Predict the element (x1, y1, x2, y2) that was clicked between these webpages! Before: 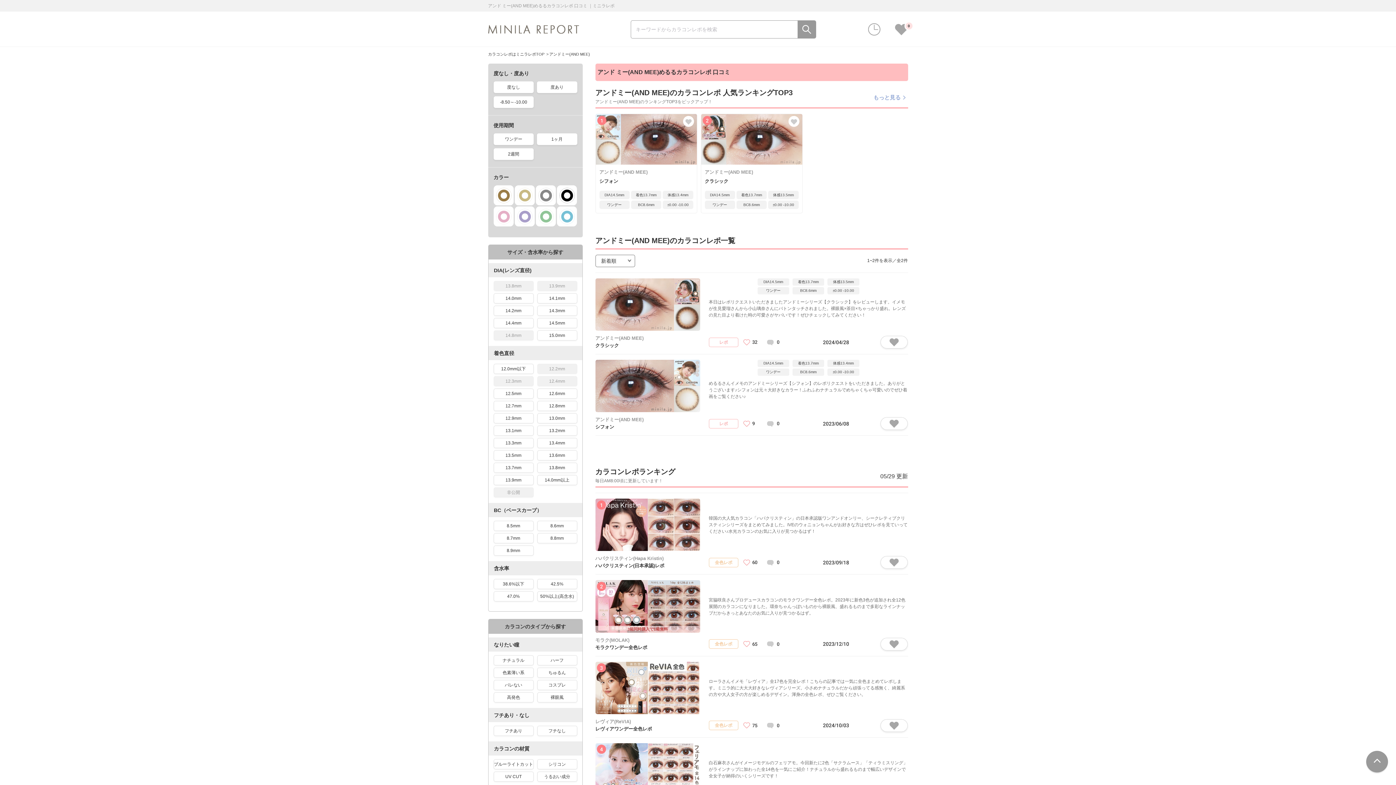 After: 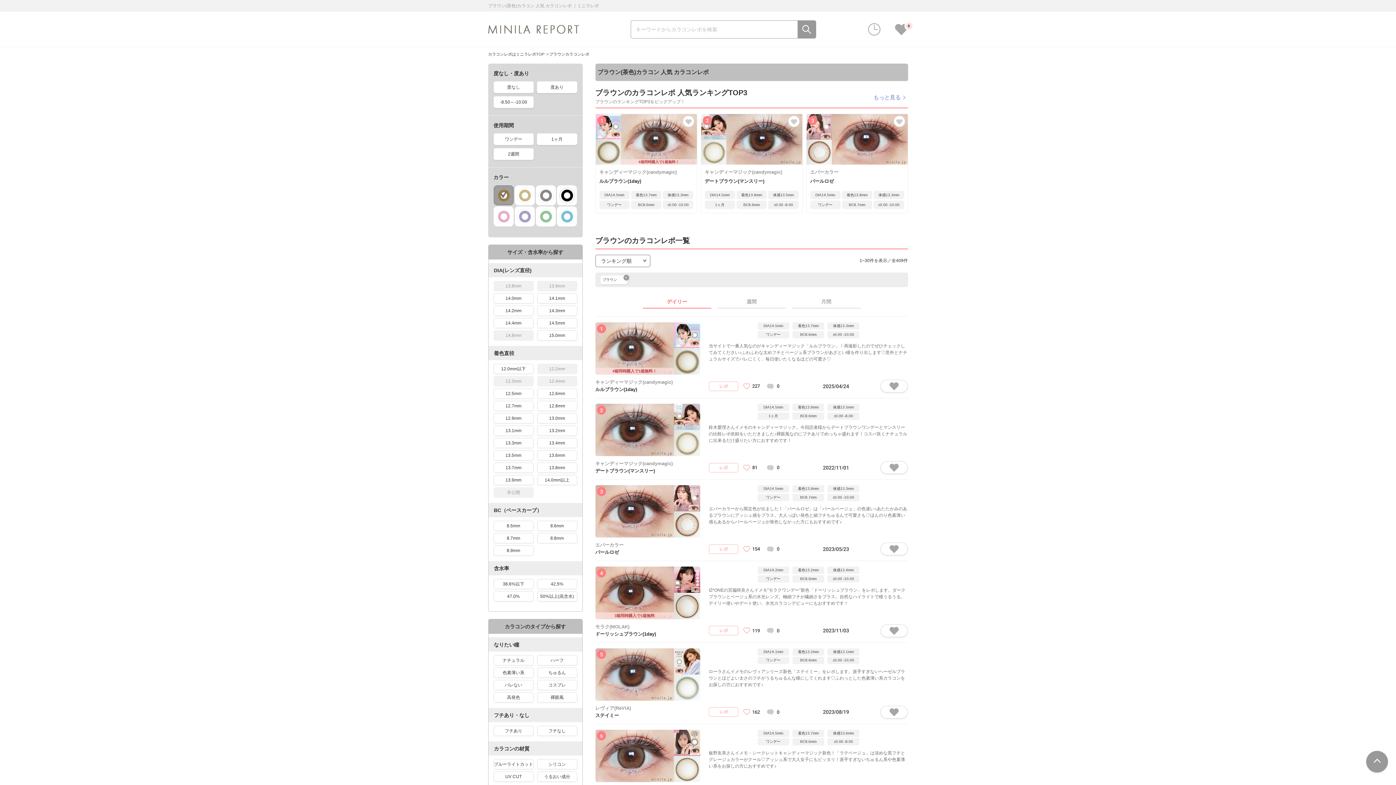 Action: bbox: (493, 185, 513, 205)